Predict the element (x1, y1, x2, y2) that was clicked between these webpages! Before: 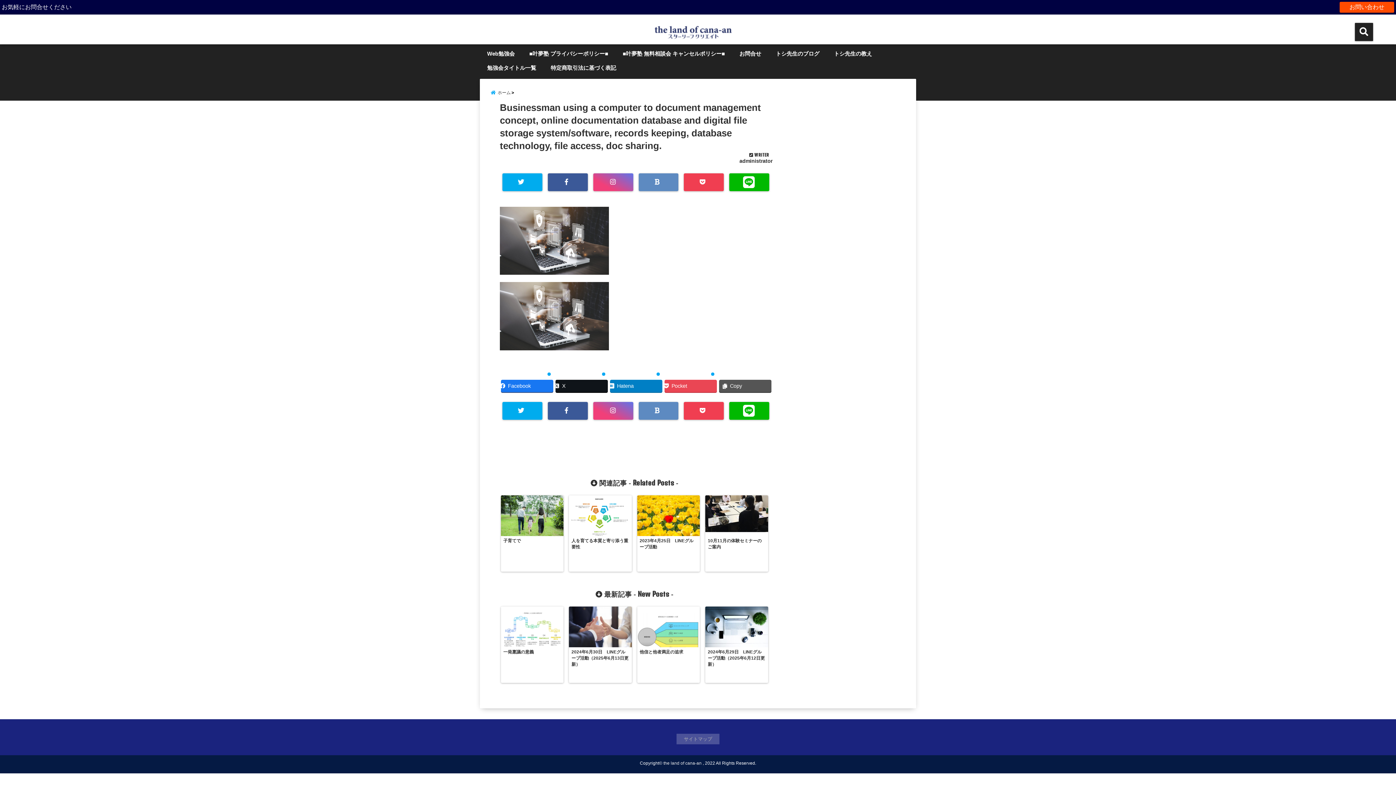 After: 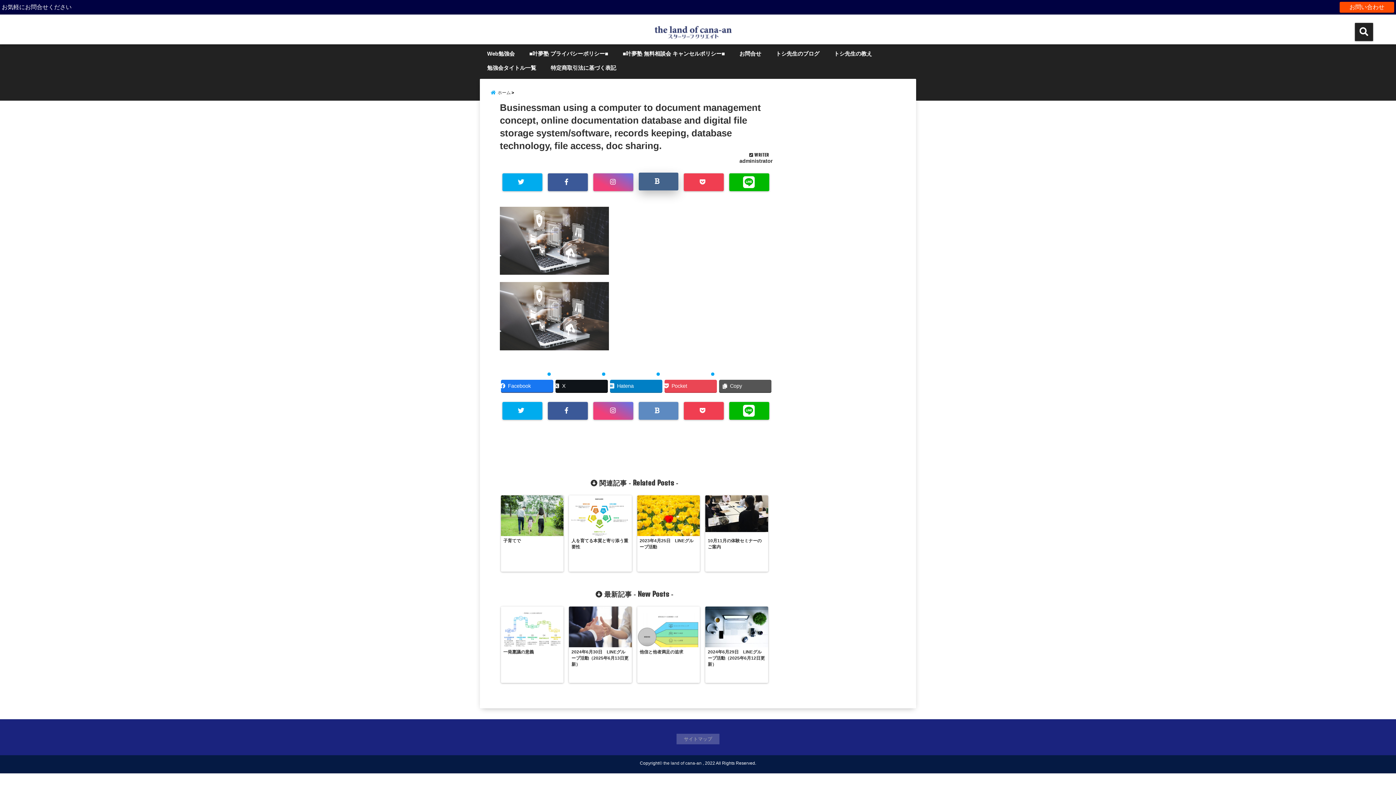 Action: bbox: (638, 173, 678, 191)